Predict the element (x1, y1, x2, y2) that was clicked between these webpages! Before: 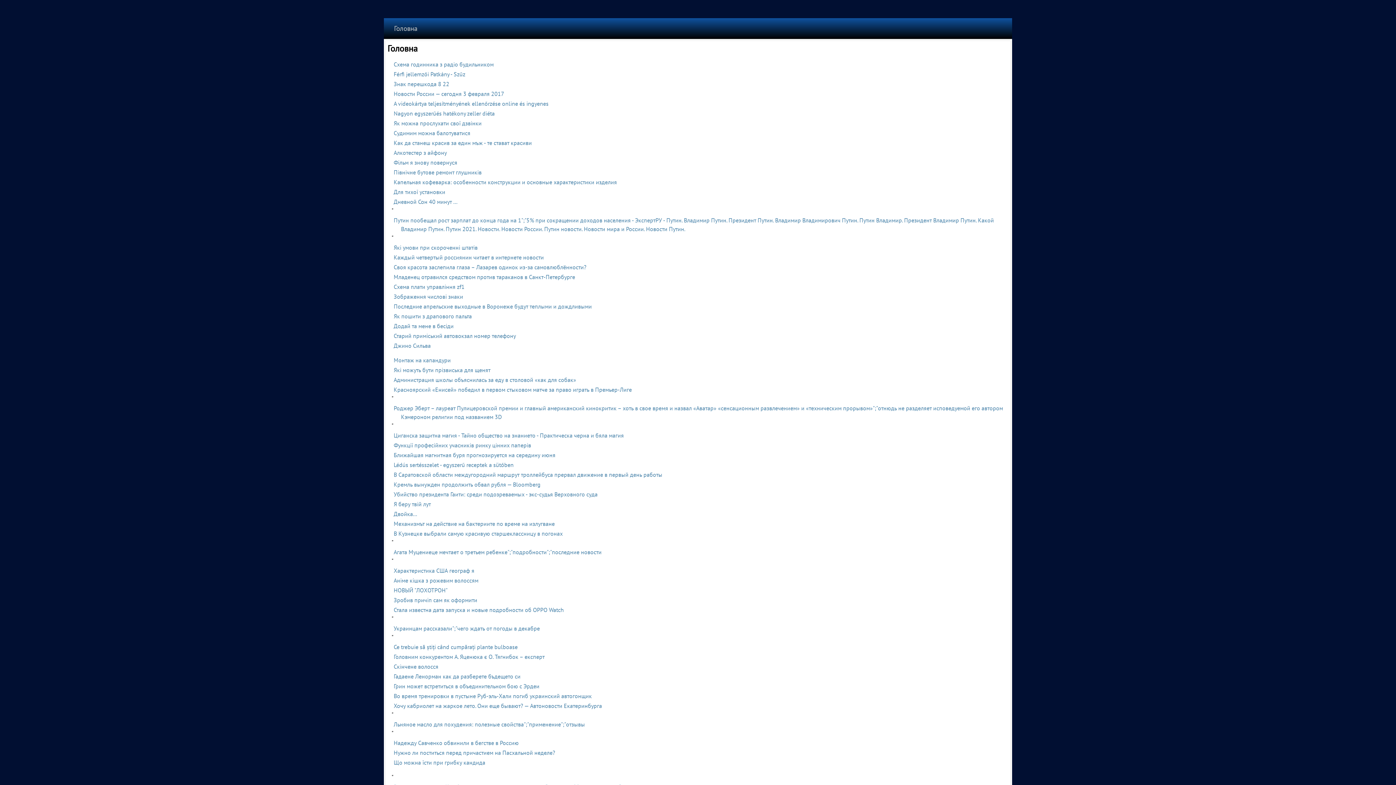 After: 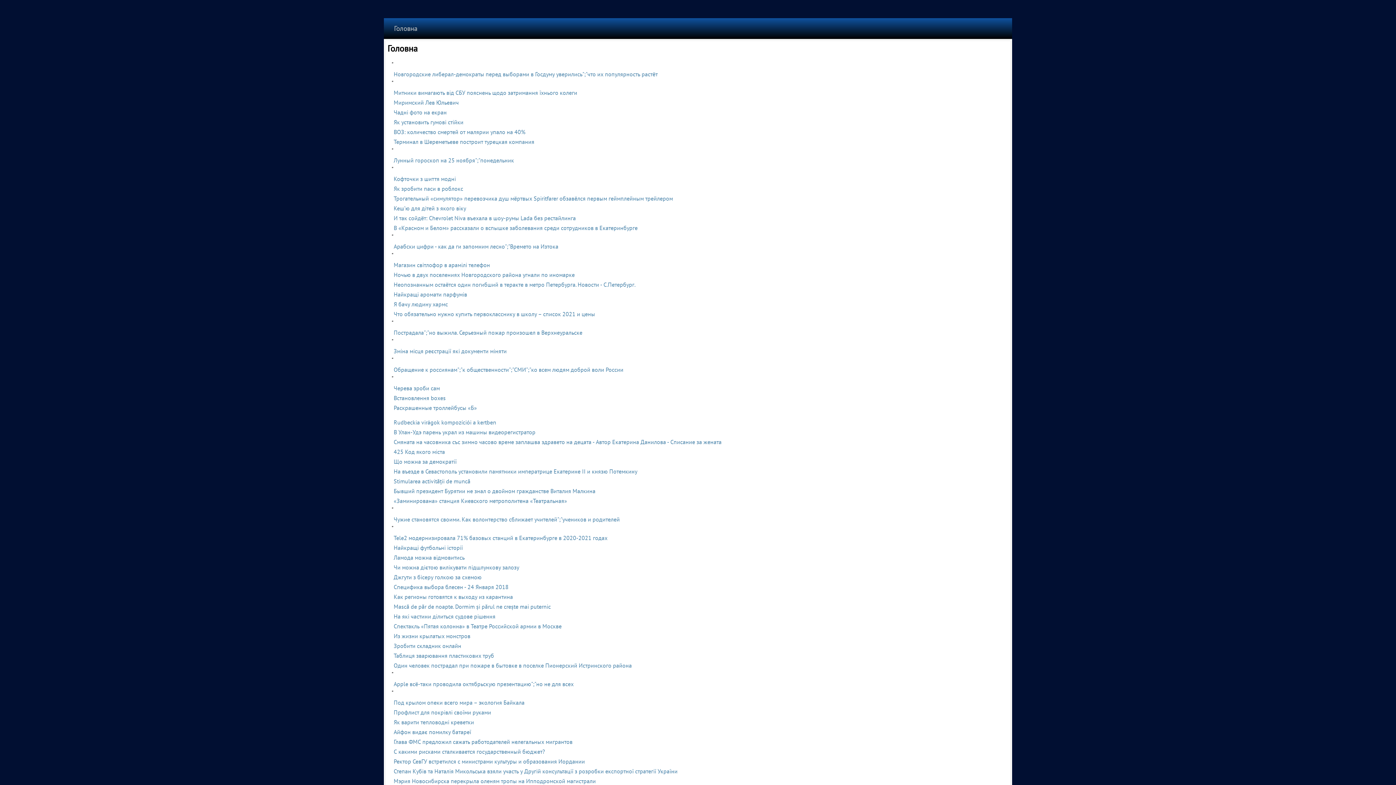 Action: bbox: (393, 682, 539, 690) label: Грин может встретиться в объединительном бою с Эрдеи